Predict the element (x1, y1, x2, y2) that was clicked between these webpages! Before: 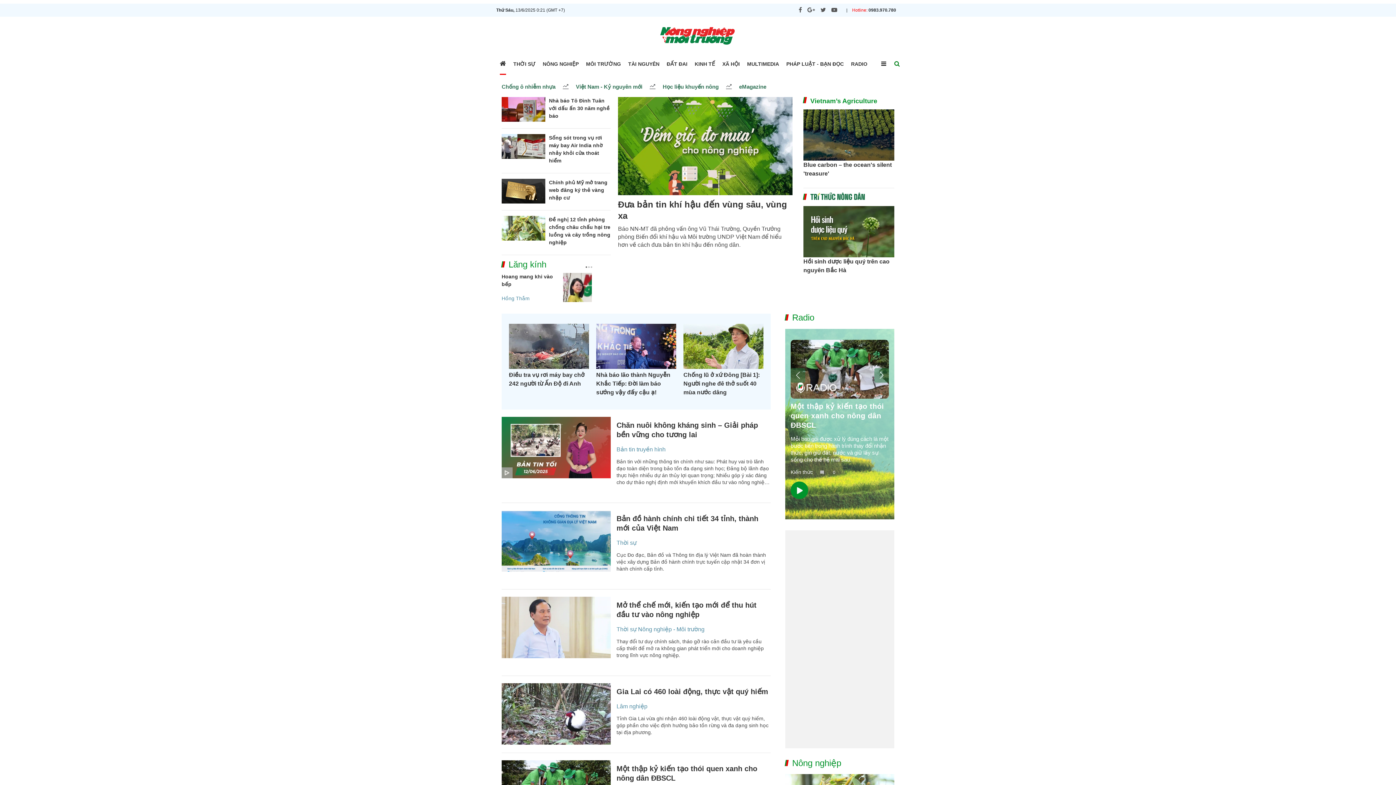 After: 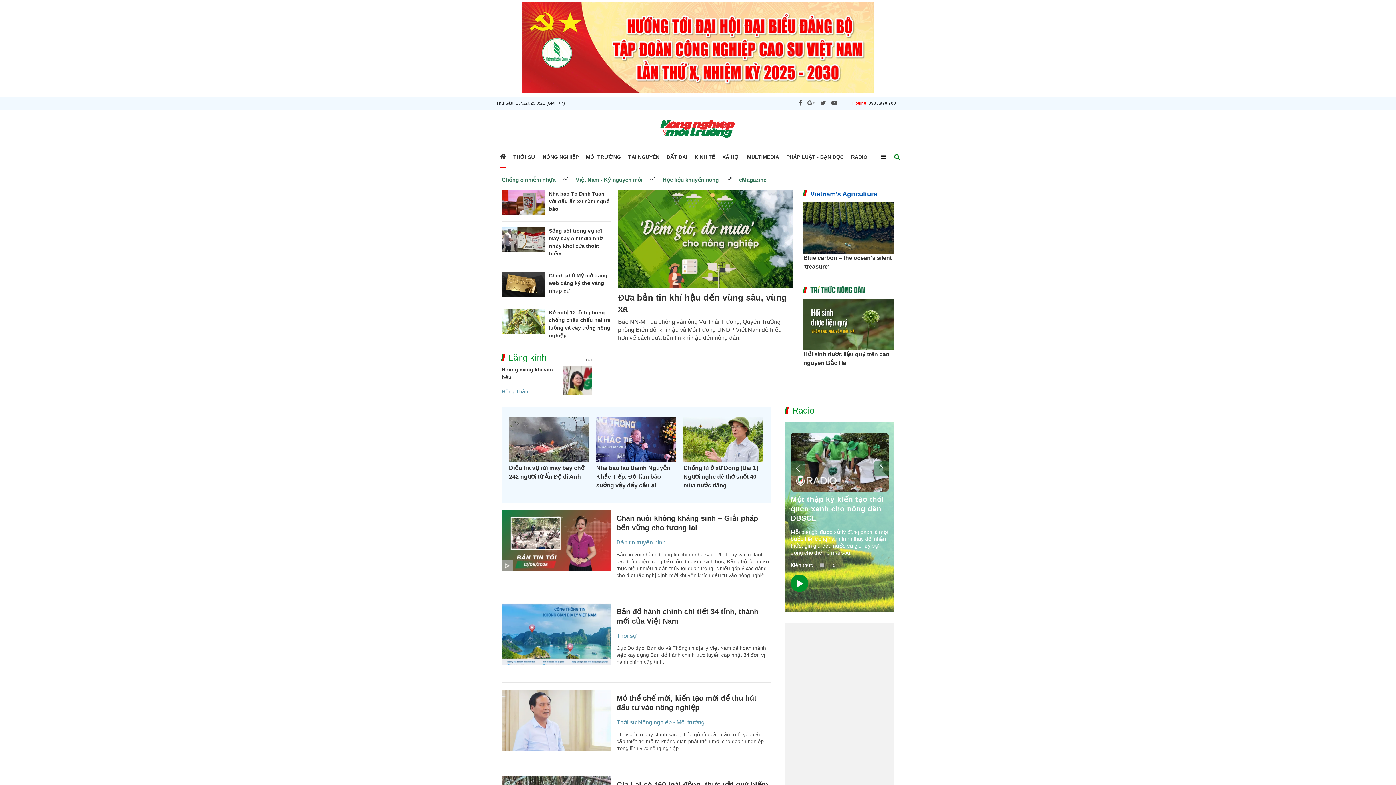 Action: bbox: (810, 194, 865, 201)